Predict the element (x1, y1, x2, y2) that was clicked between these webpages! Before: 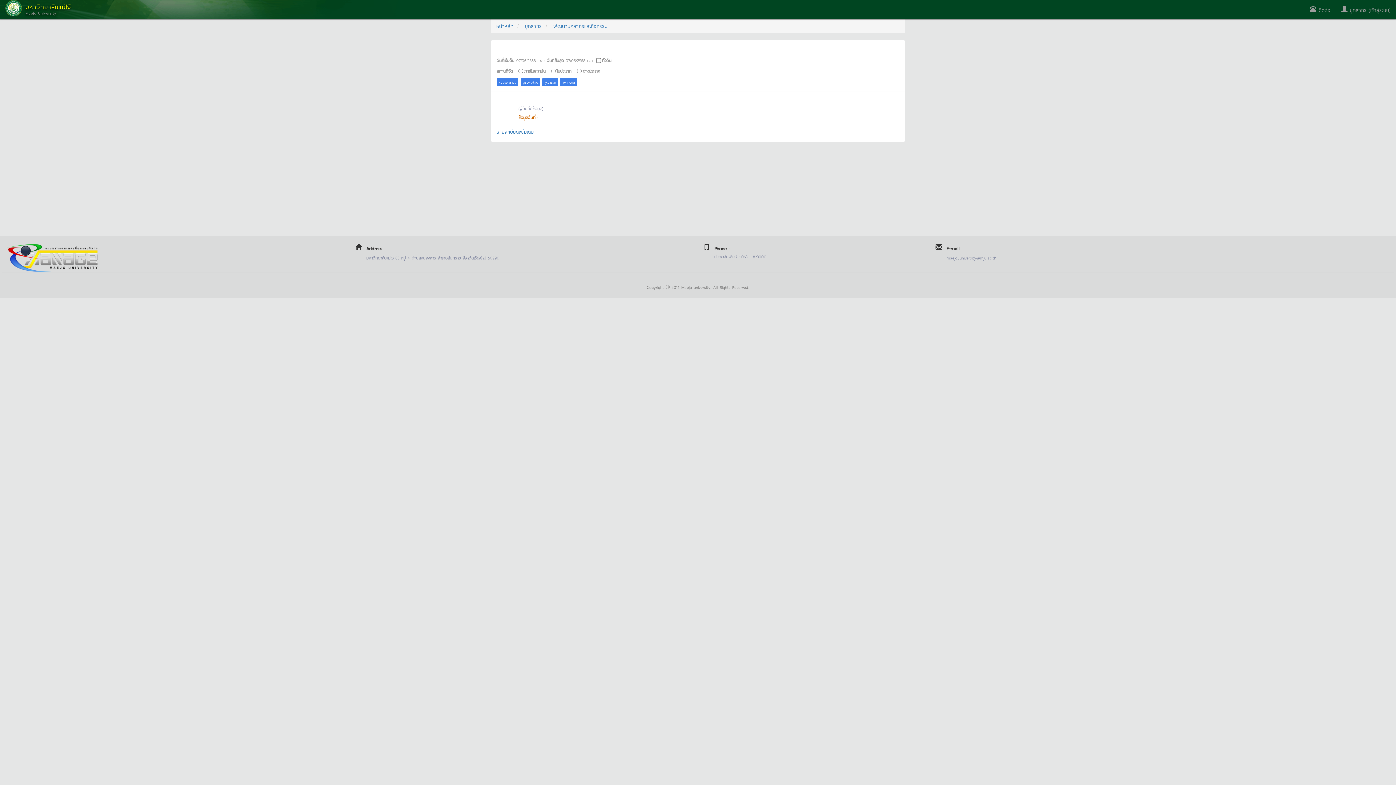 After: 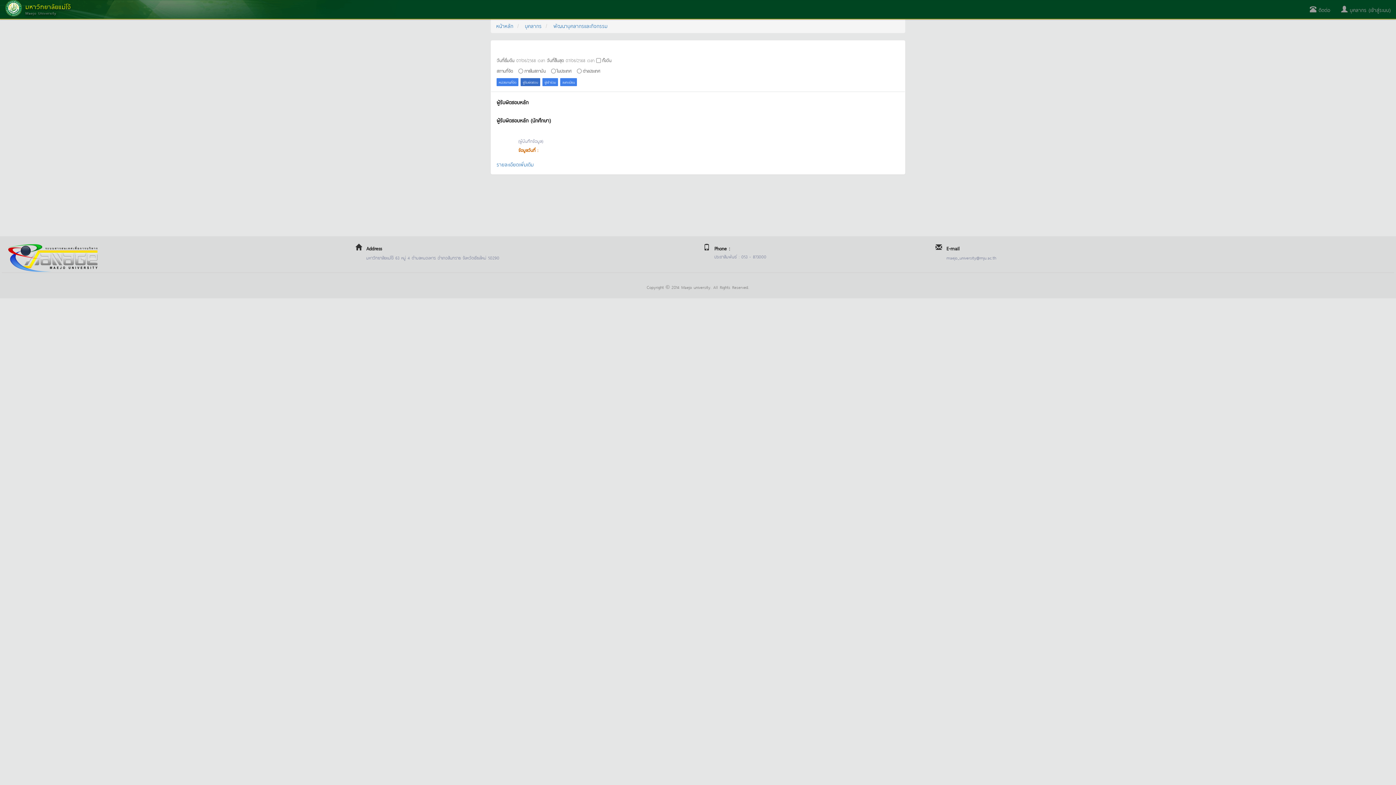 Action: bbox: (520, 78, 540, 86) label: ผู้รับผิดชอบ